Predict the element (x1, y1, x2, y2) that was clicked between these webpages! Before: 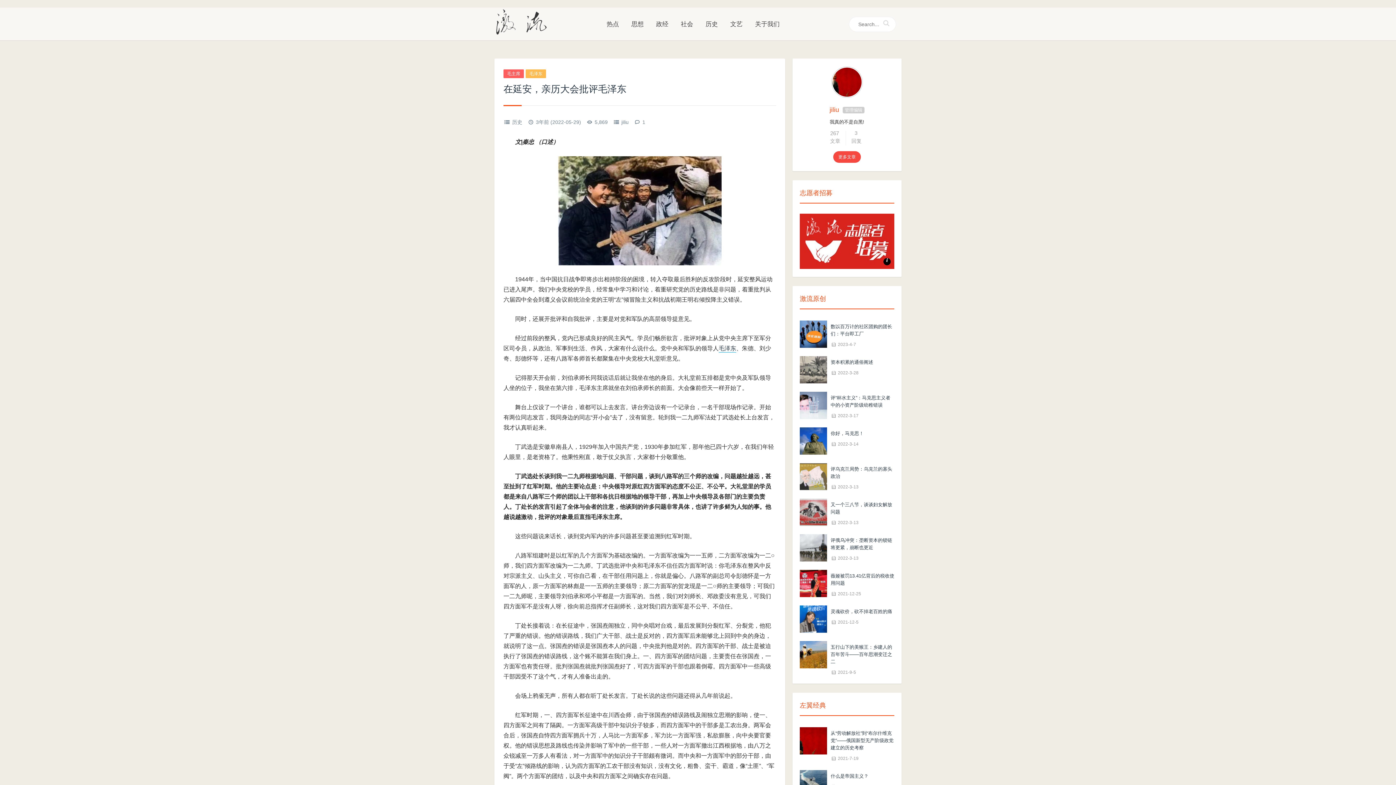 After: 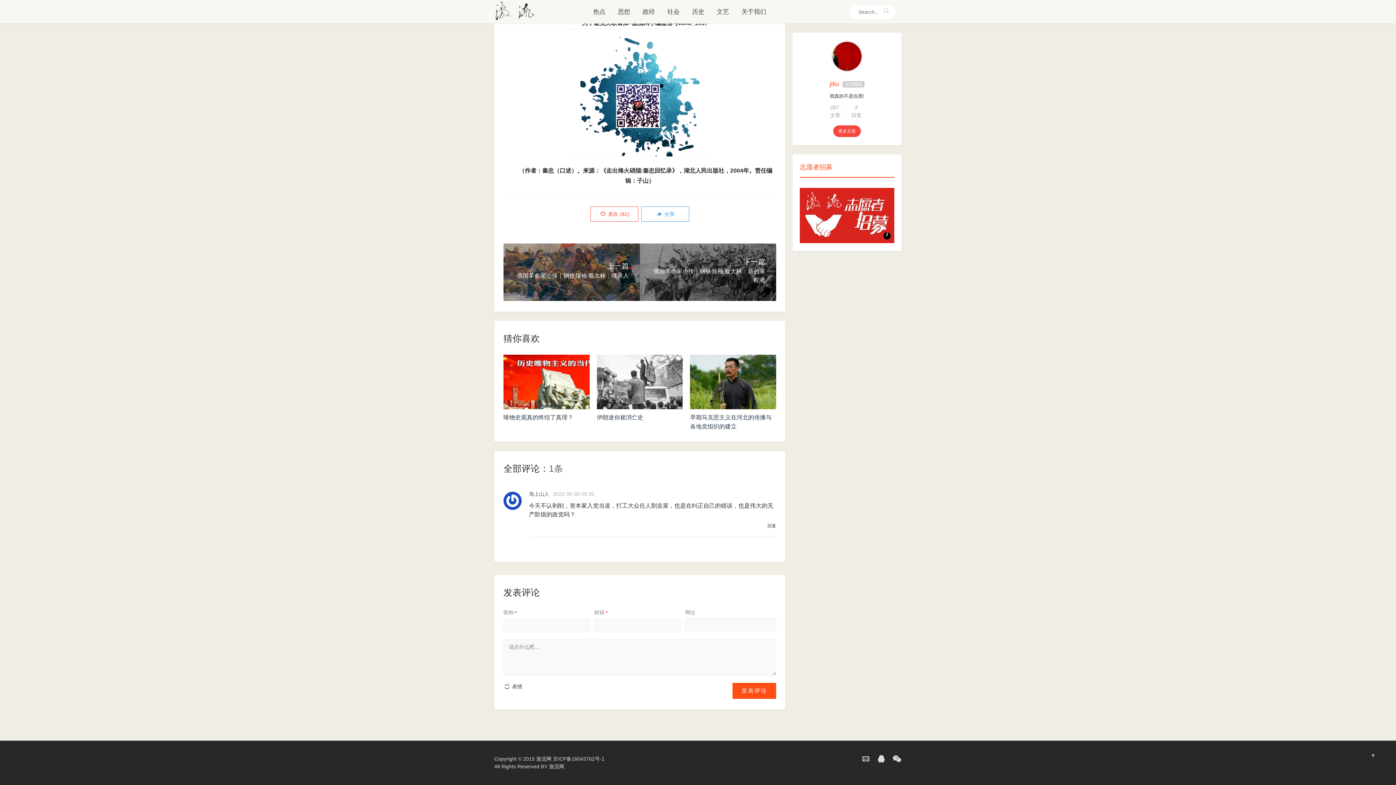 Action: label: 回复 bbox: (851, 138, 861, 144)